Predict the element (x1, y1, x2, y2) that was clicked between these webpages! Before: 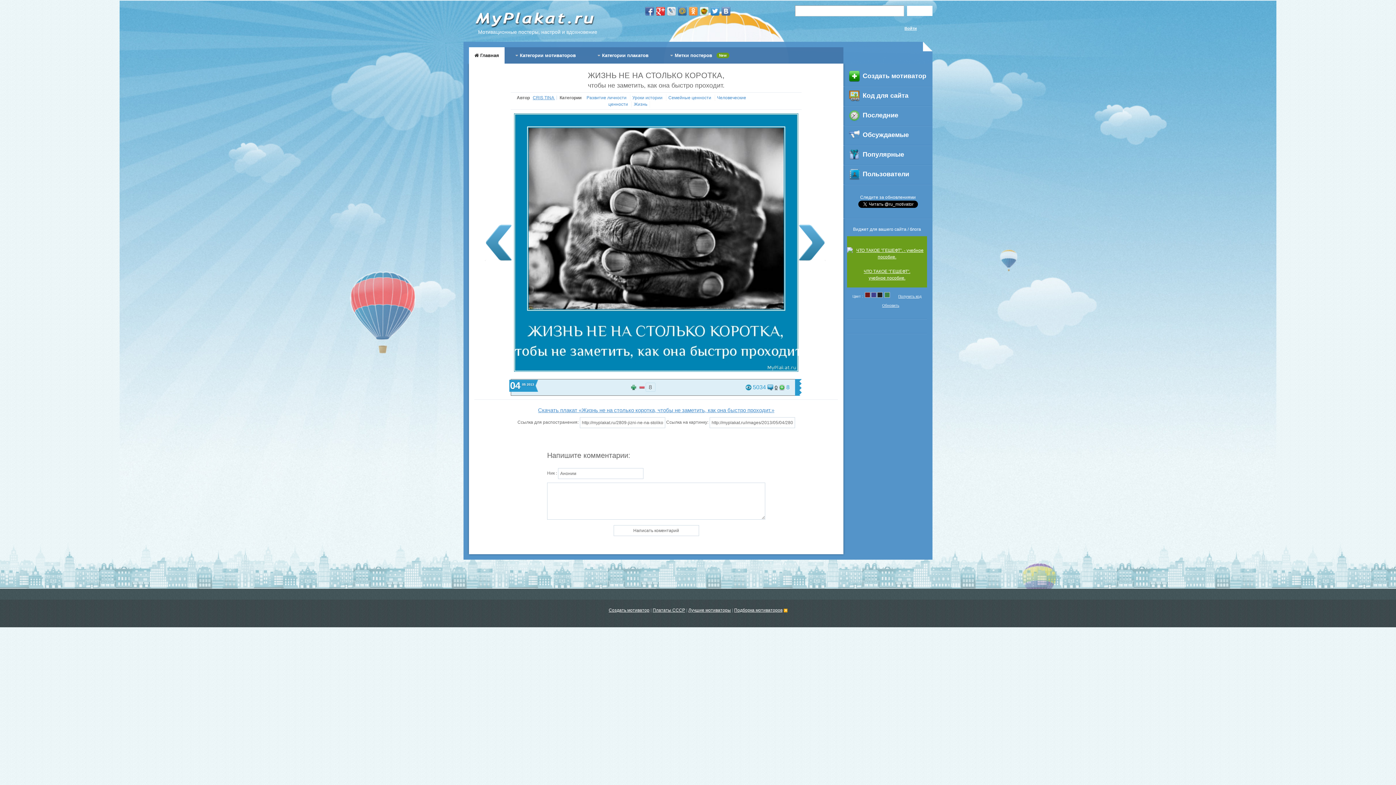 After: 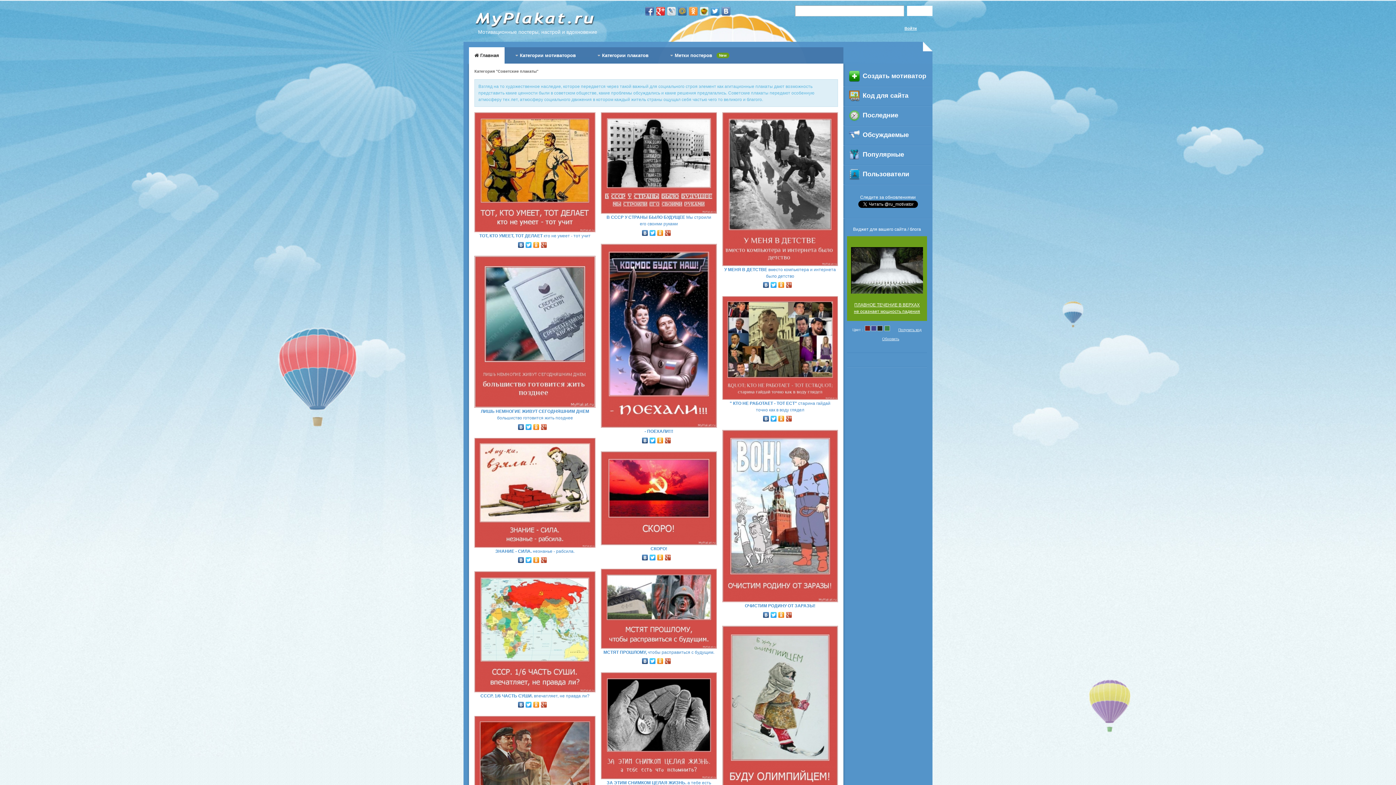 Action: label: Плататы СССР bbox: (652, 608, 685, 613)